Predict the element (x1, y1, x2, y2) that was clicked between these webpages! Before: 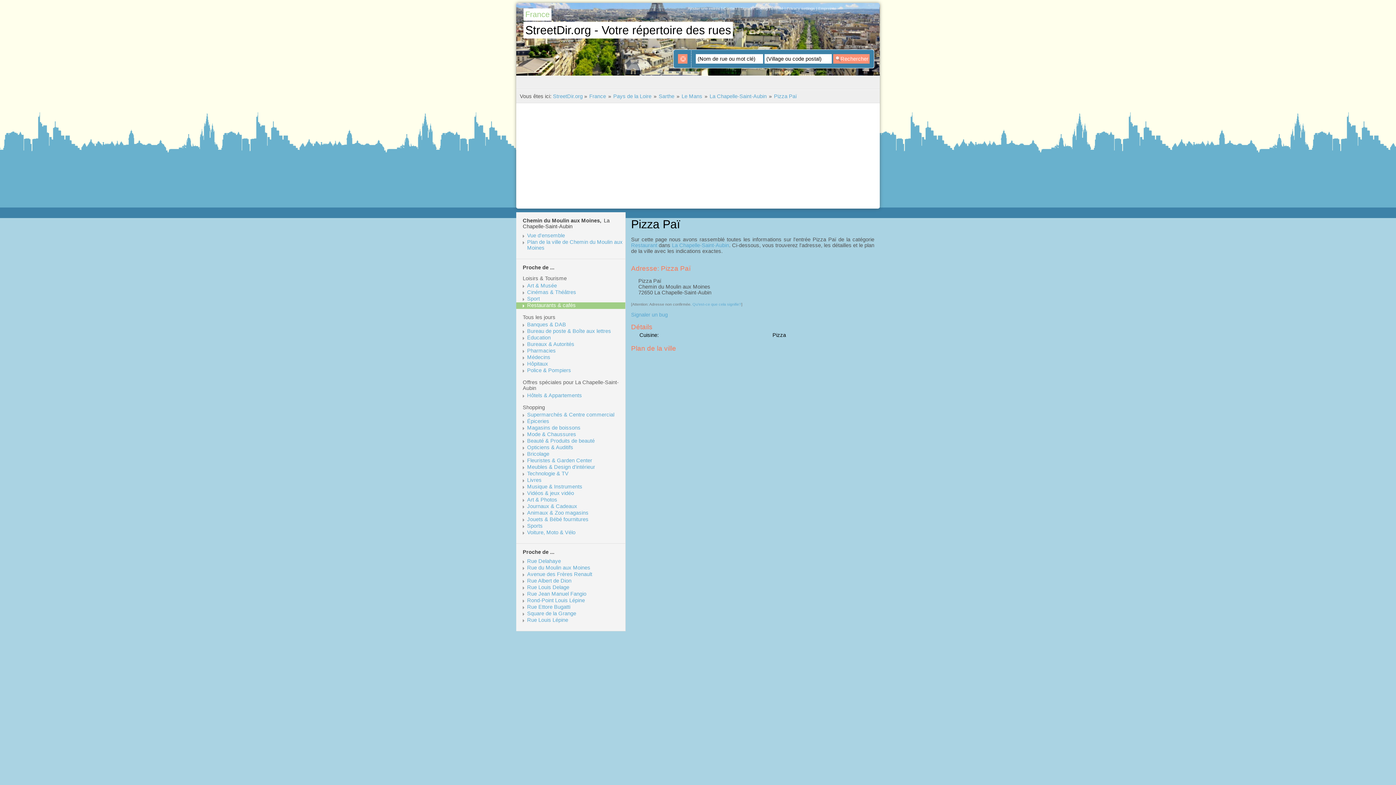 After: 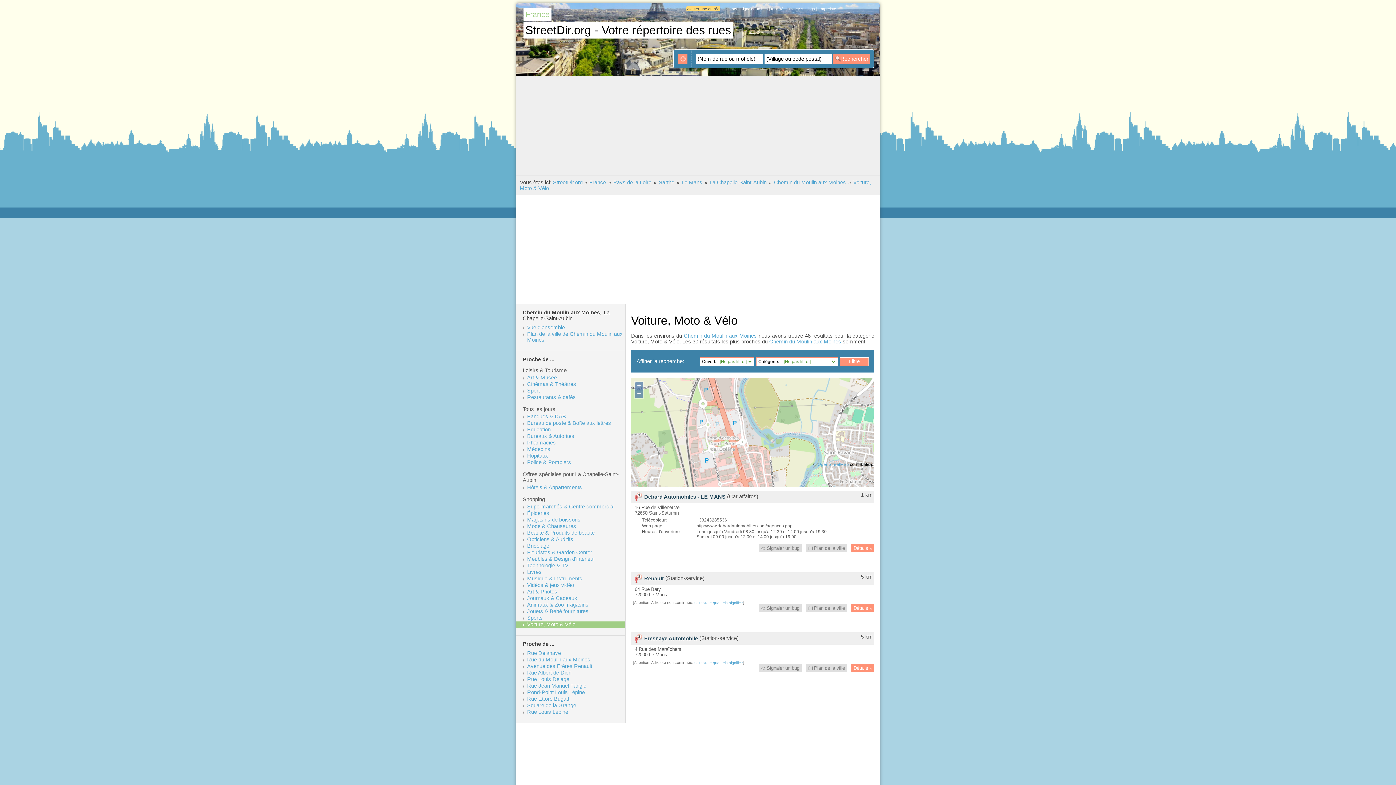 Action: label: Voiture, Moto & Vélo bbox: (527, 529, 624, 535)